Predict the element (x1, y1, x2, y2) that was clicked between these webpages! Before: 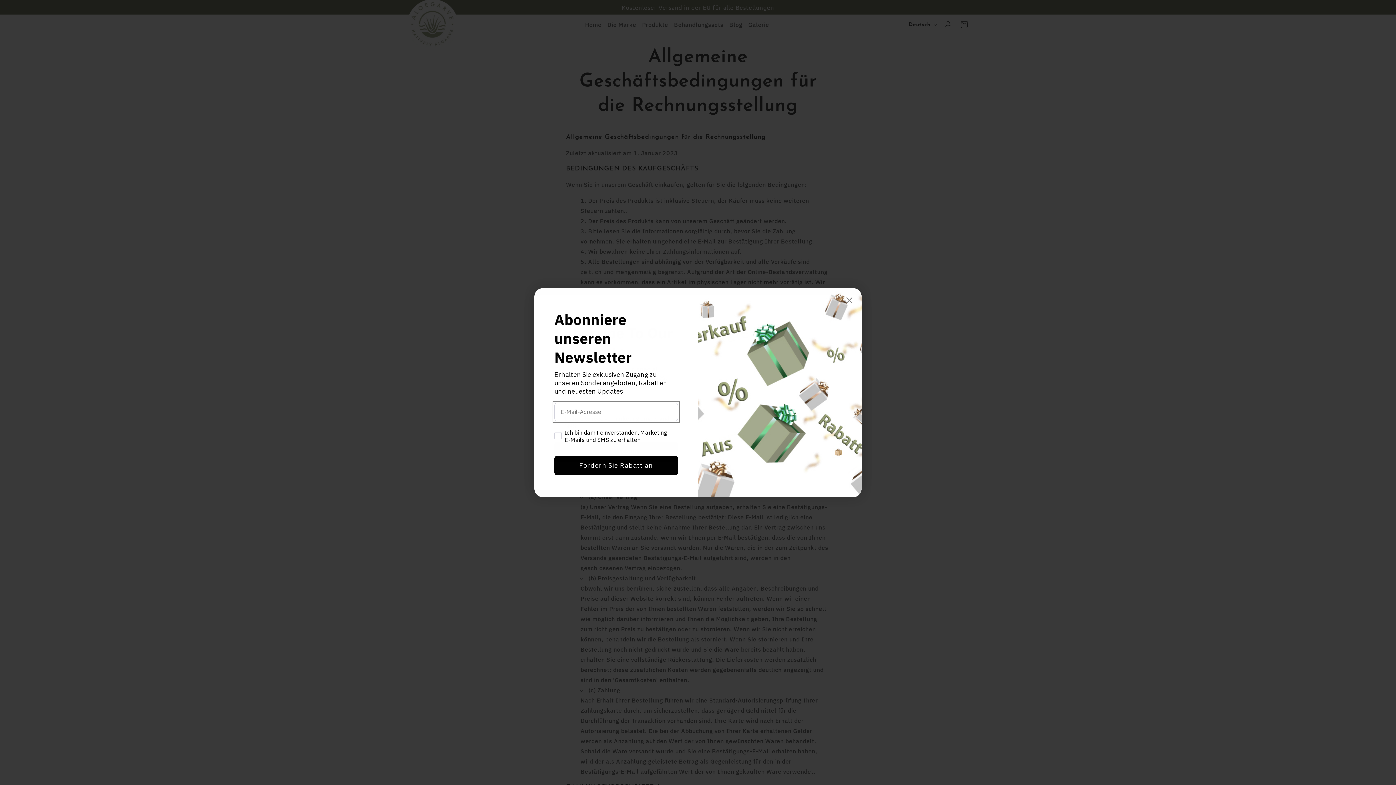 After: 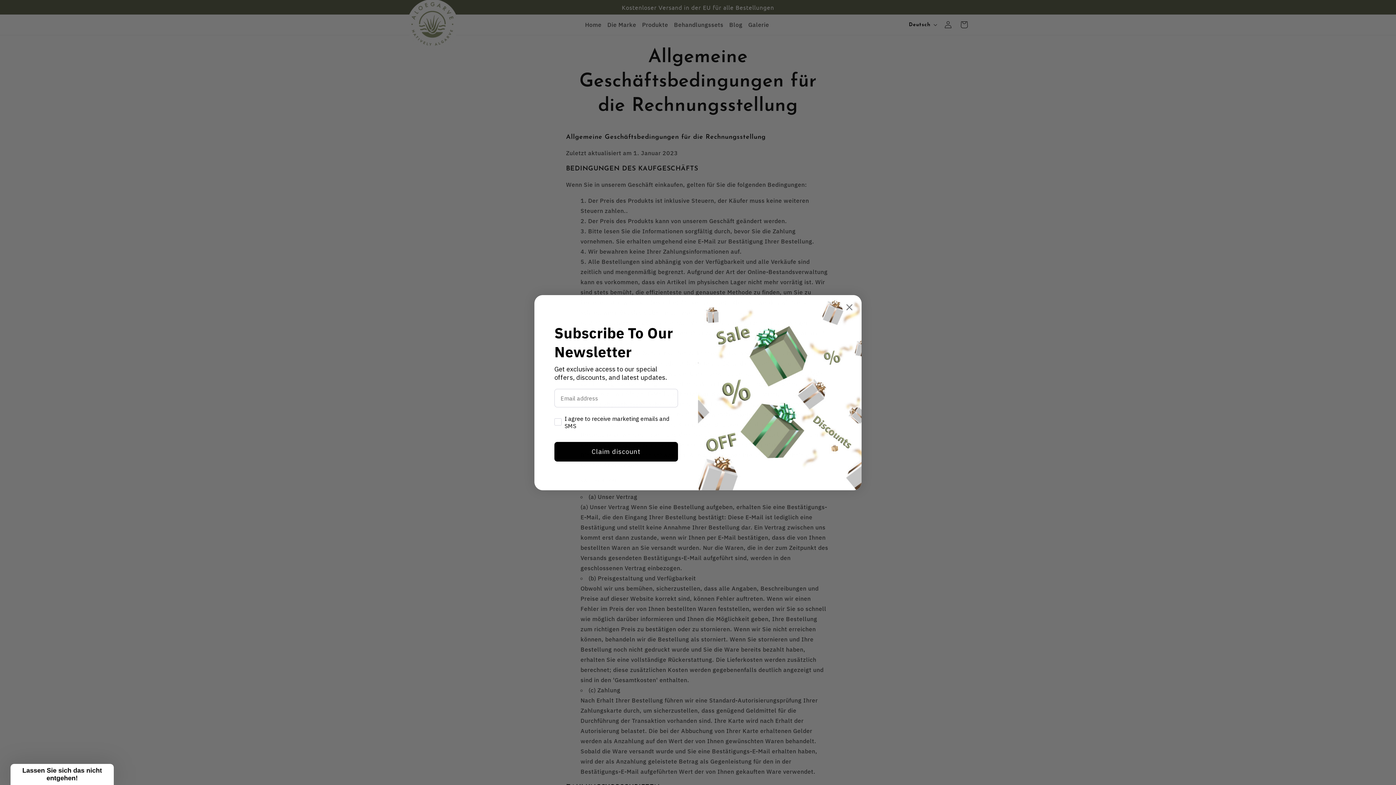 Action: label: Close dialog bbox: (843, 294, 856, 306)